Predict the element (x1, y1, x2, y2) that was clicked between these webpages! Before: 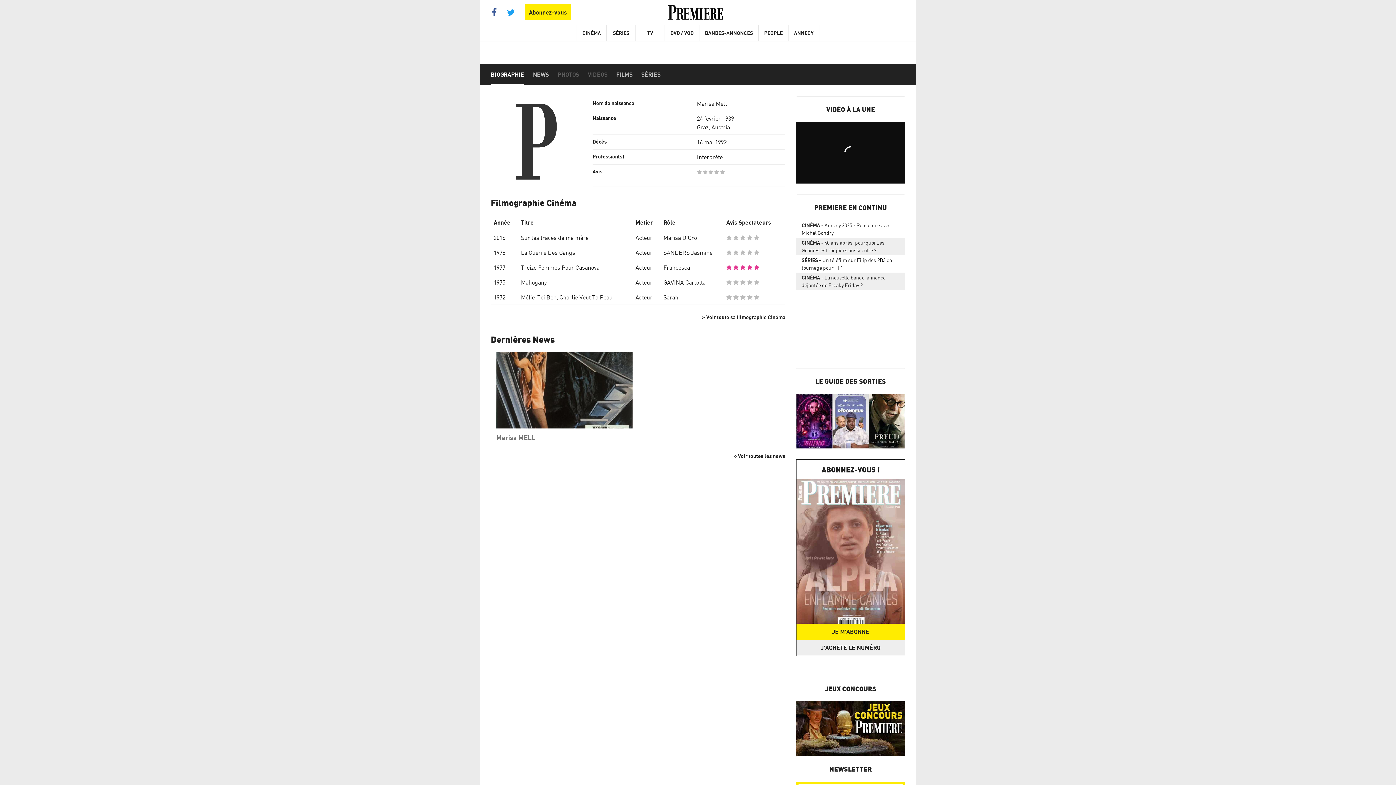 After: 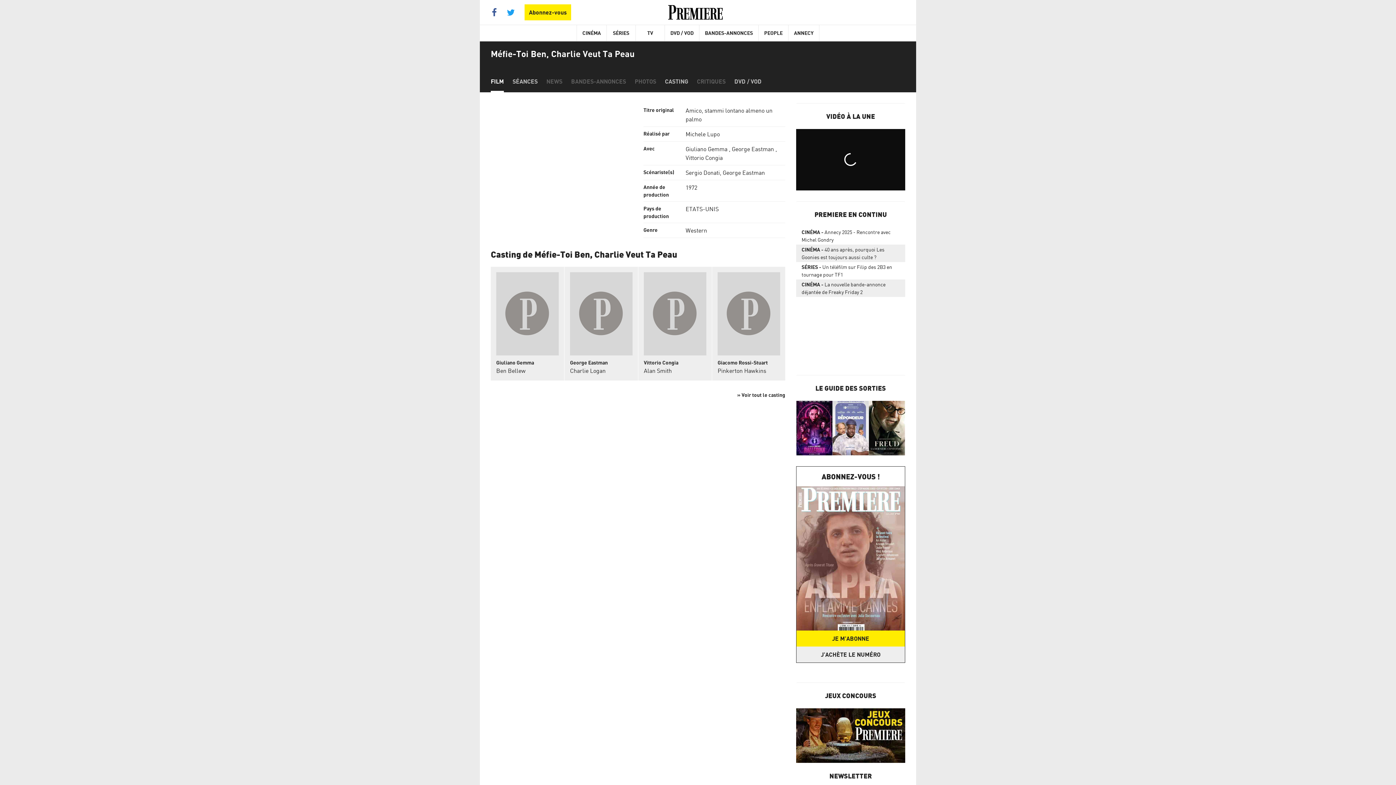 Action: bbox: (521, 293, 612, 301) label: Méfie-Toi Ben, Charlie Veut Ta Peau